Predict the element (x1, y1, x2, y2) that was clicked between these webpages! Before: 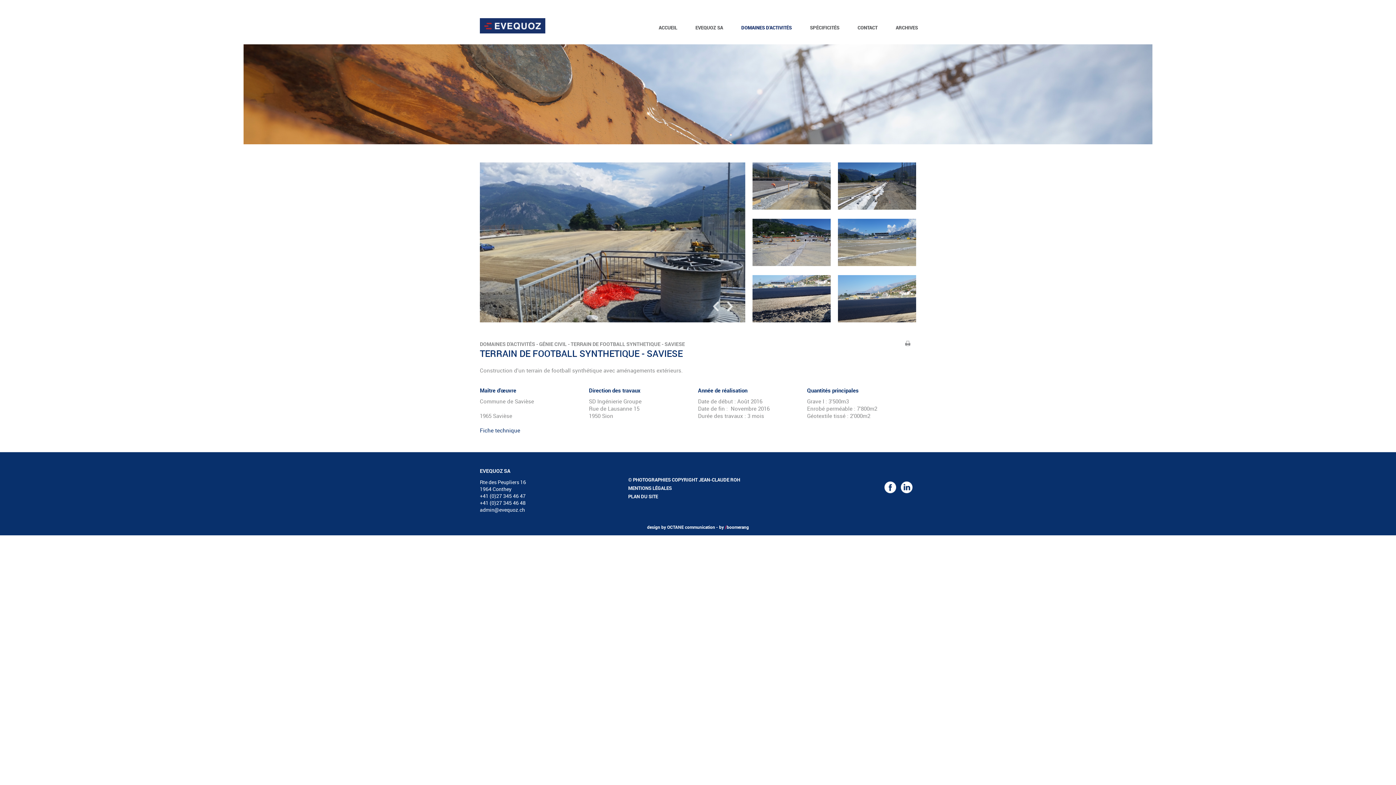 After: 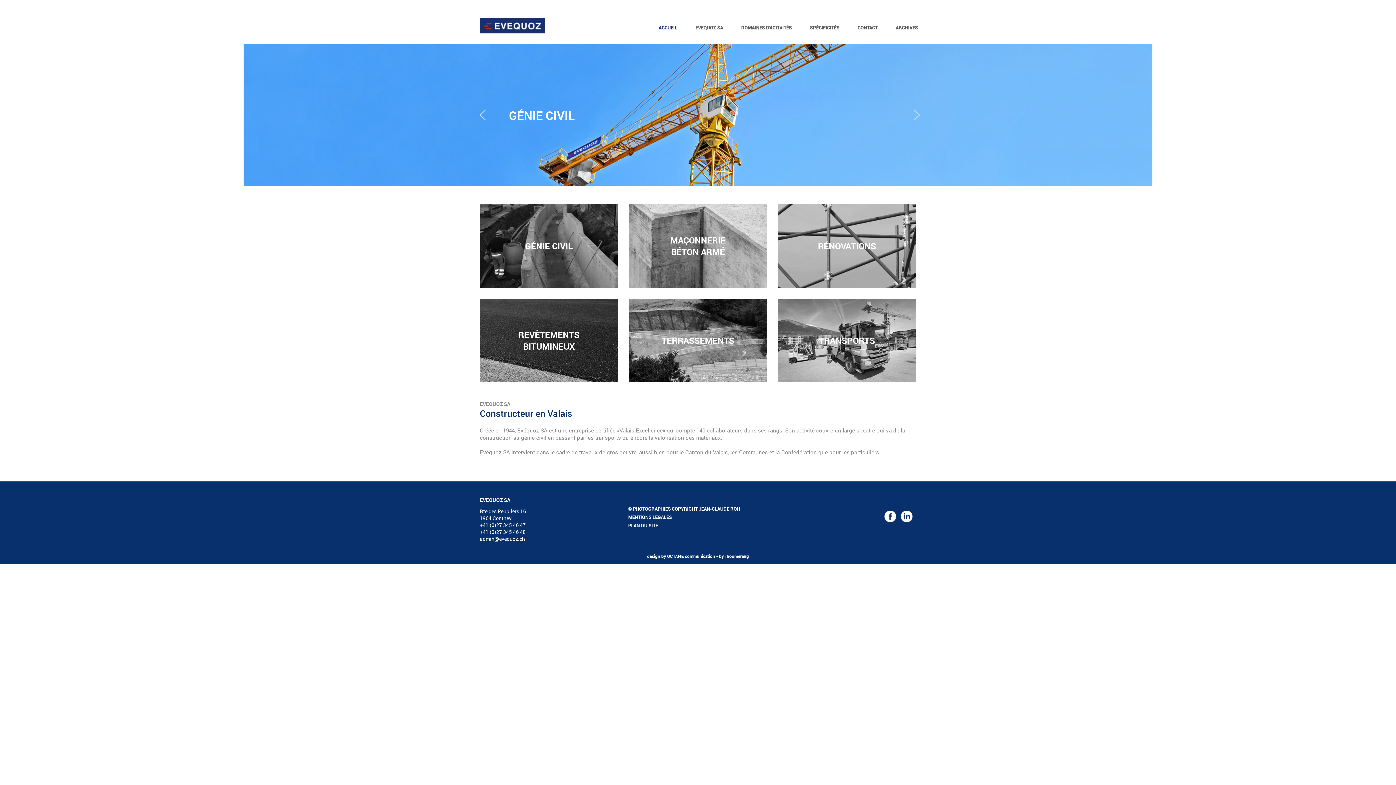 Action: label: ACCUEIL bbox: (657, 22, 679, 33)